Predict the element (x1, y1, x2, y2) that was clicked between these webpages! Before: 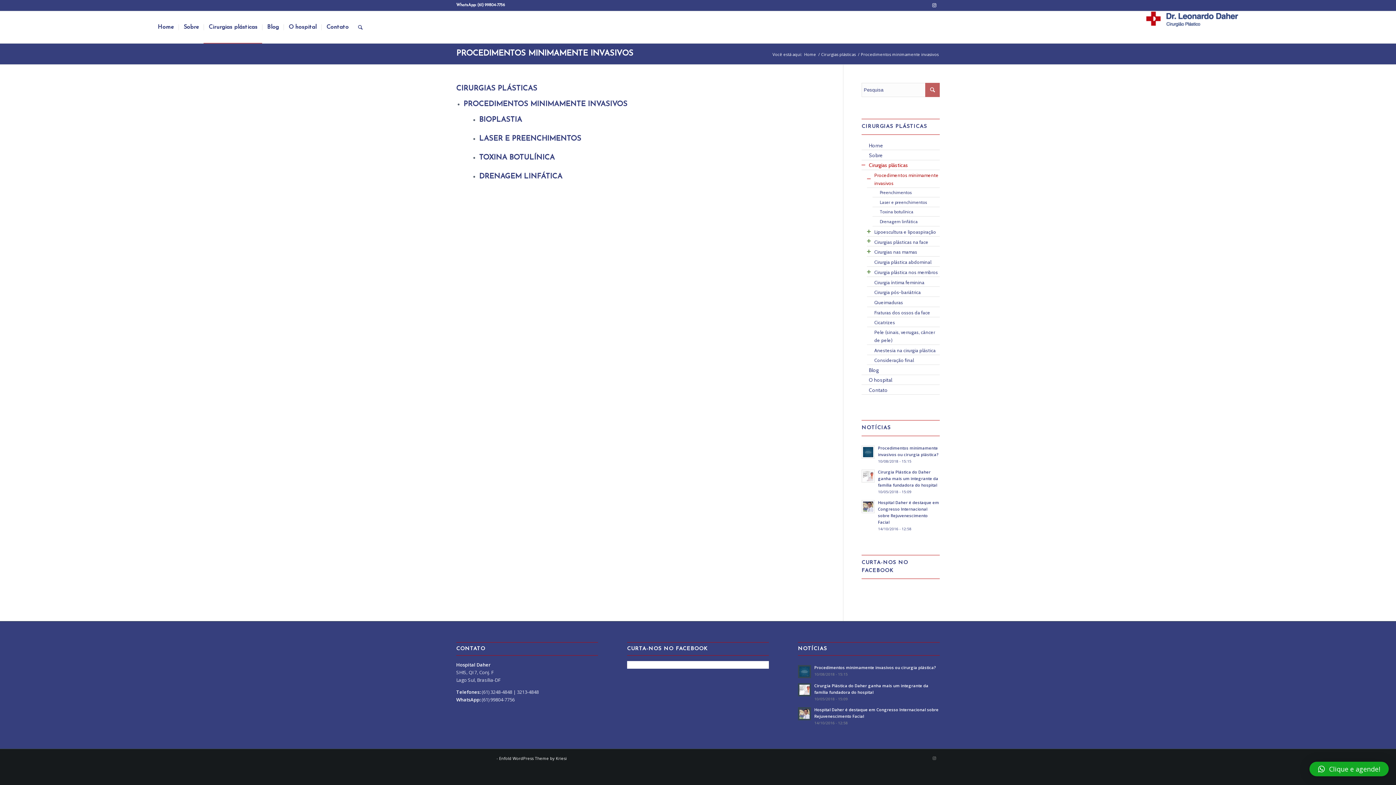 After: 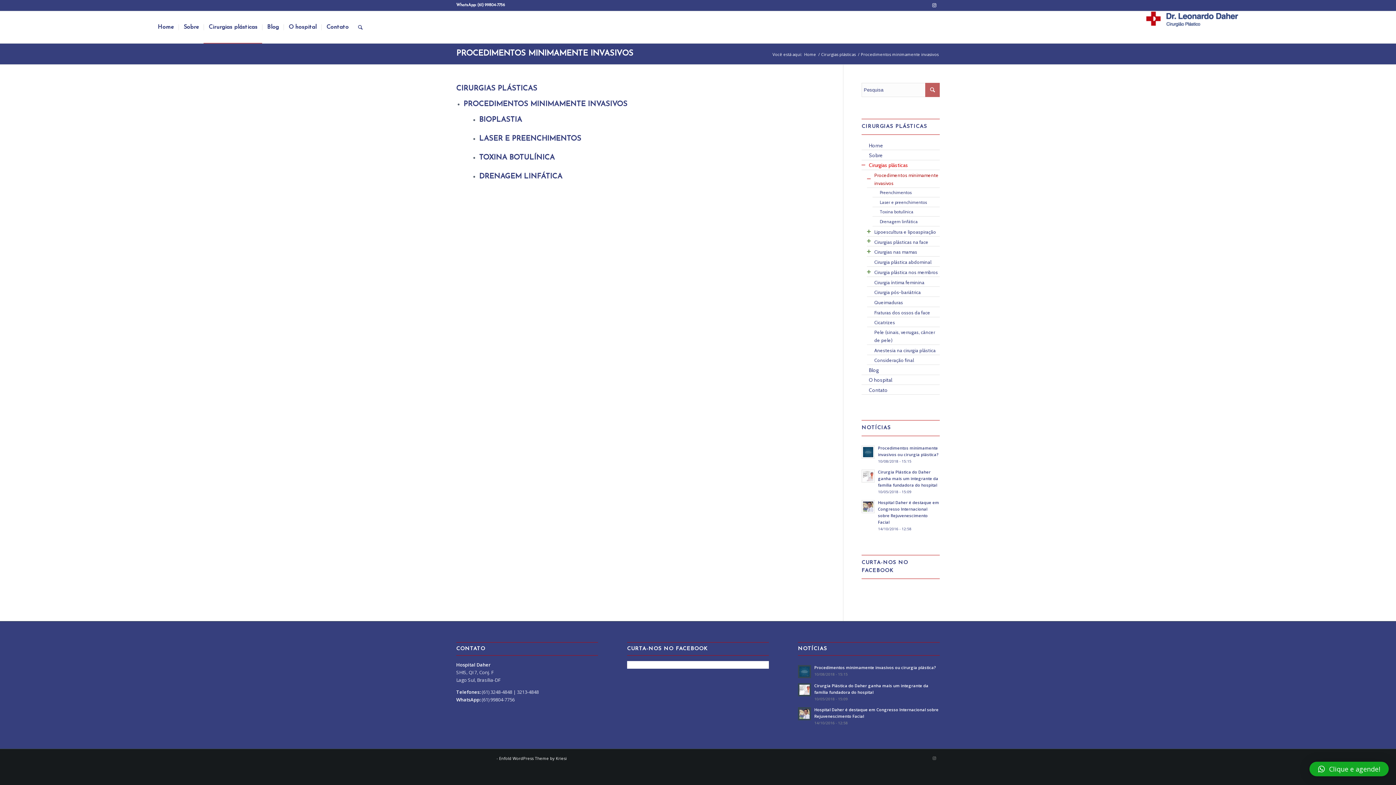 Action: bbox: (869, 161, 940, 169) label: Cirurgias plásticas